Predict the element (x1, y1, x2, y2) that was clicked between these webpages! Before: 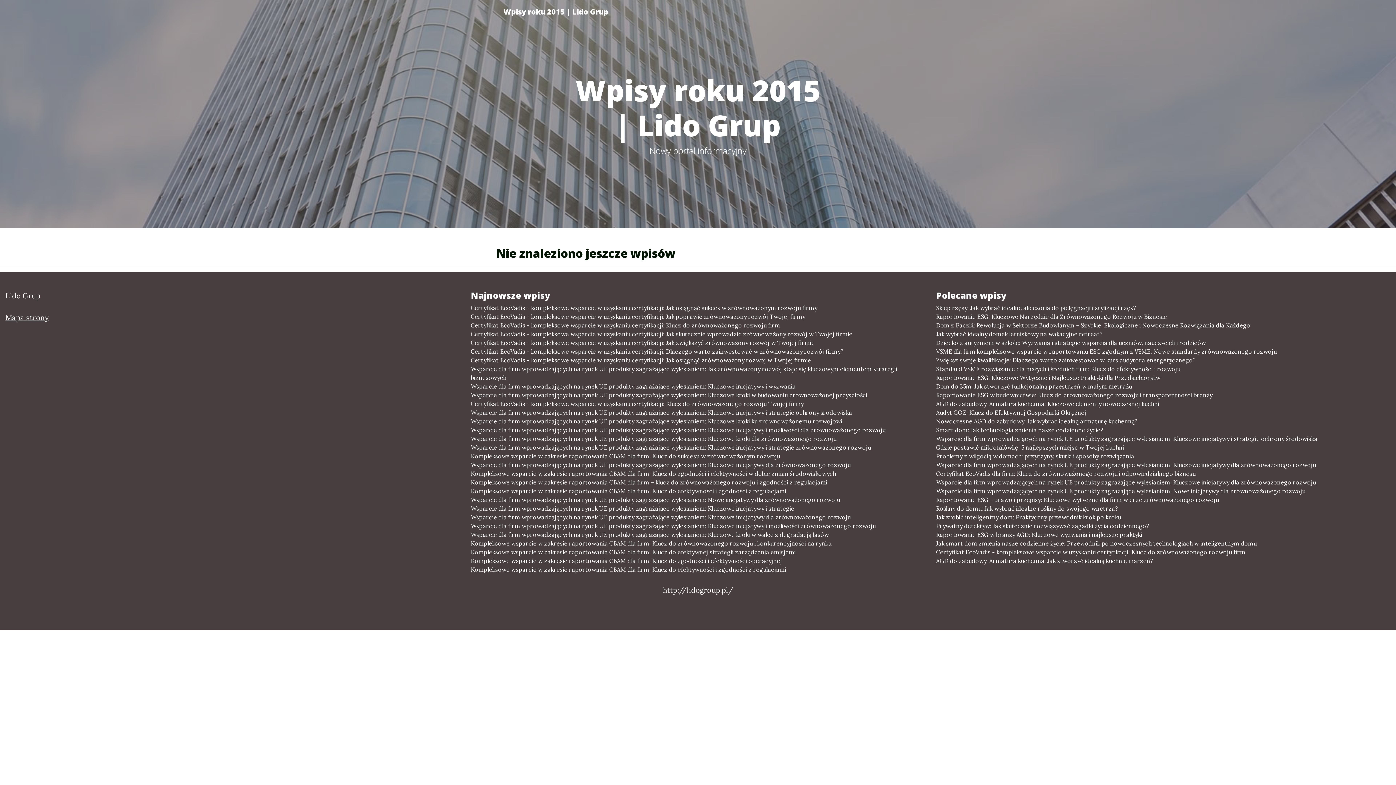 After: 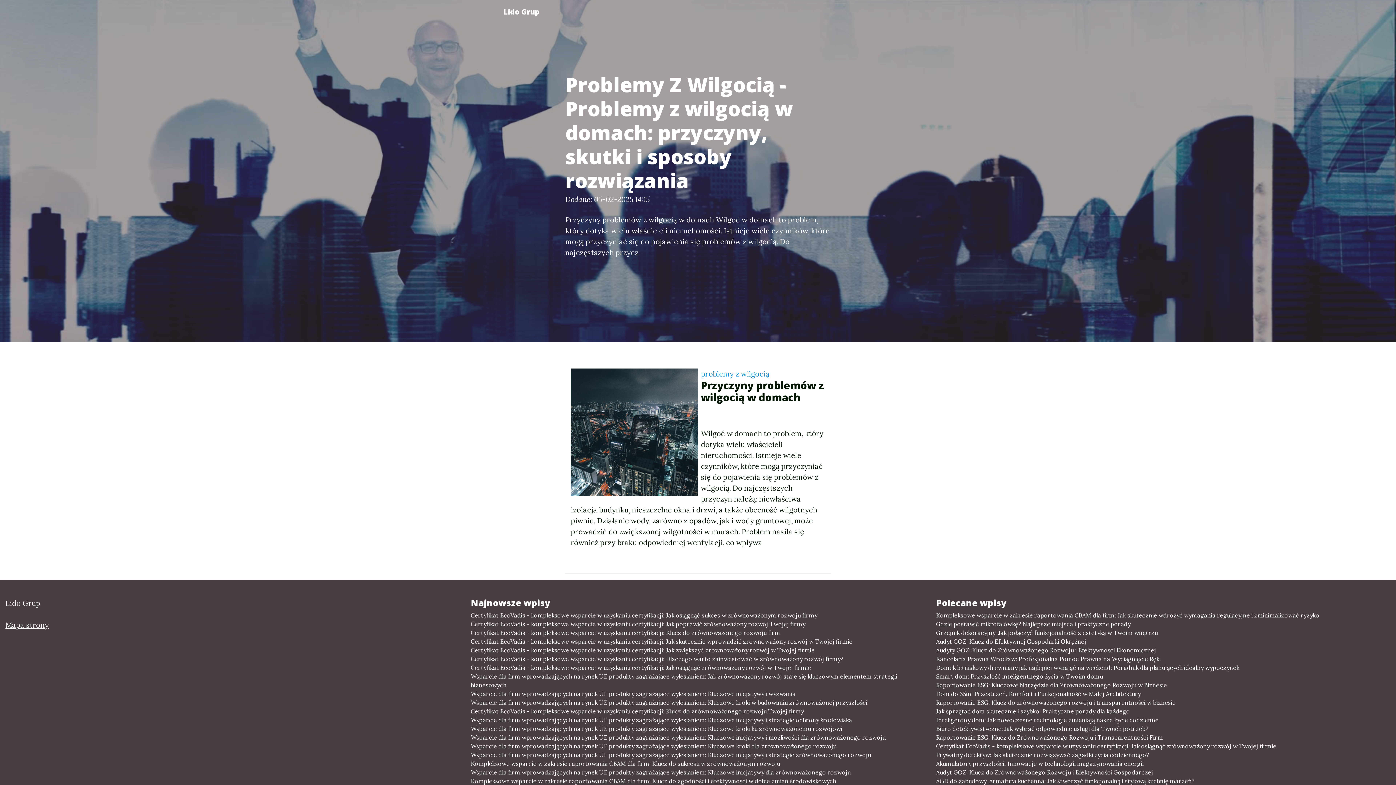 Action: label: Problemy z wilgocią w domach: przyczyny, skutki i sposoby rozwiązania bbox: (936, 452, 1390, 460)